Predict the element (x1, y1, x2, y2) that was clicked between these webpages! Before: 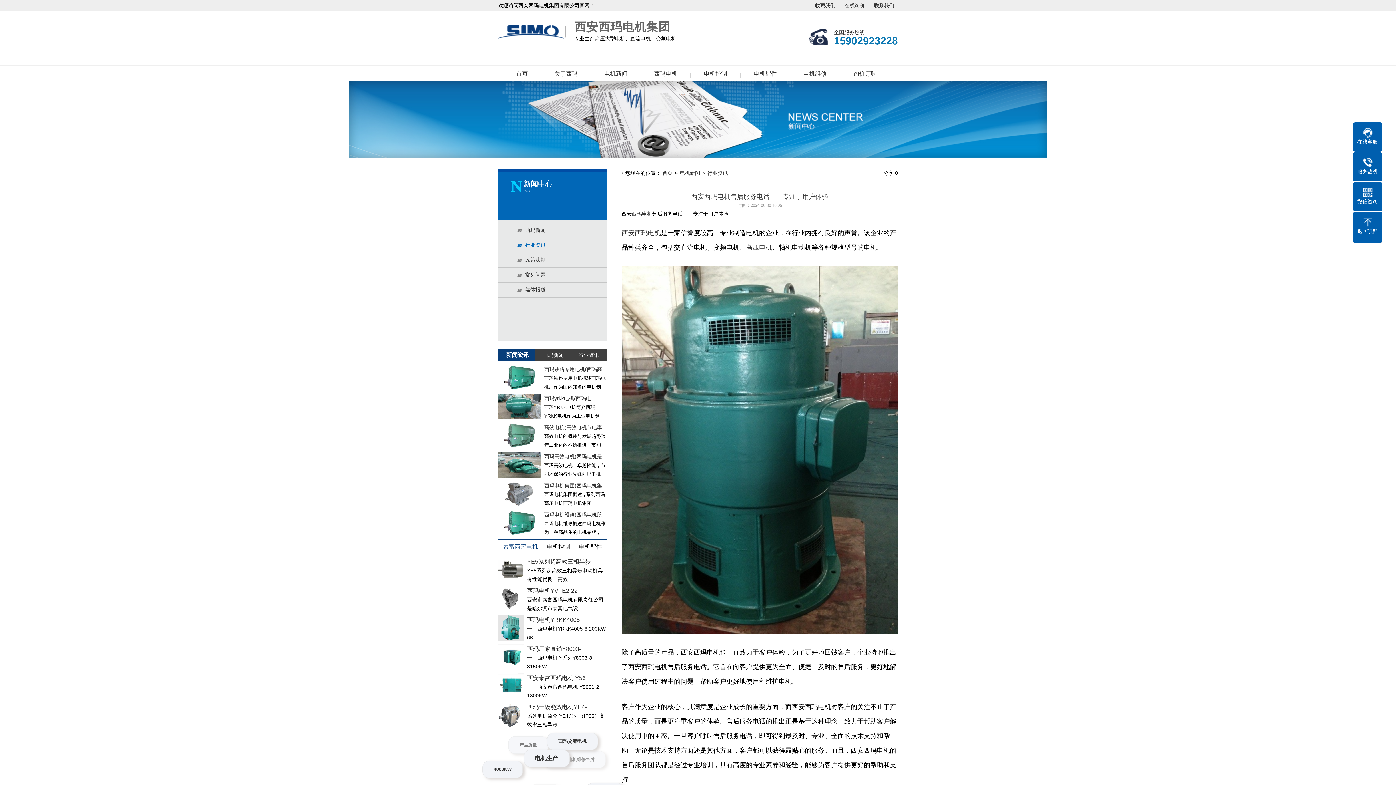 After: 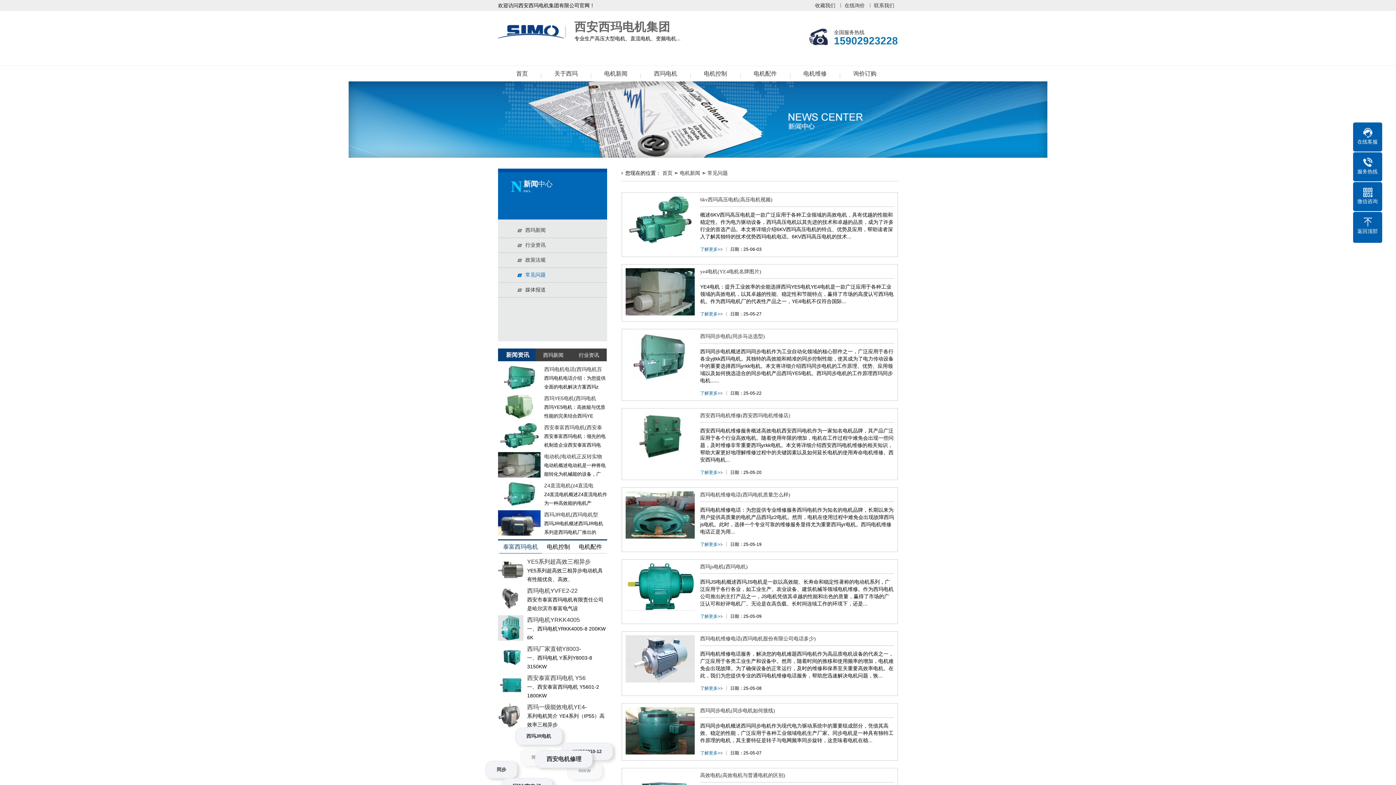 Action: bbox: (498, 268, 607, 282) label: 常见问题